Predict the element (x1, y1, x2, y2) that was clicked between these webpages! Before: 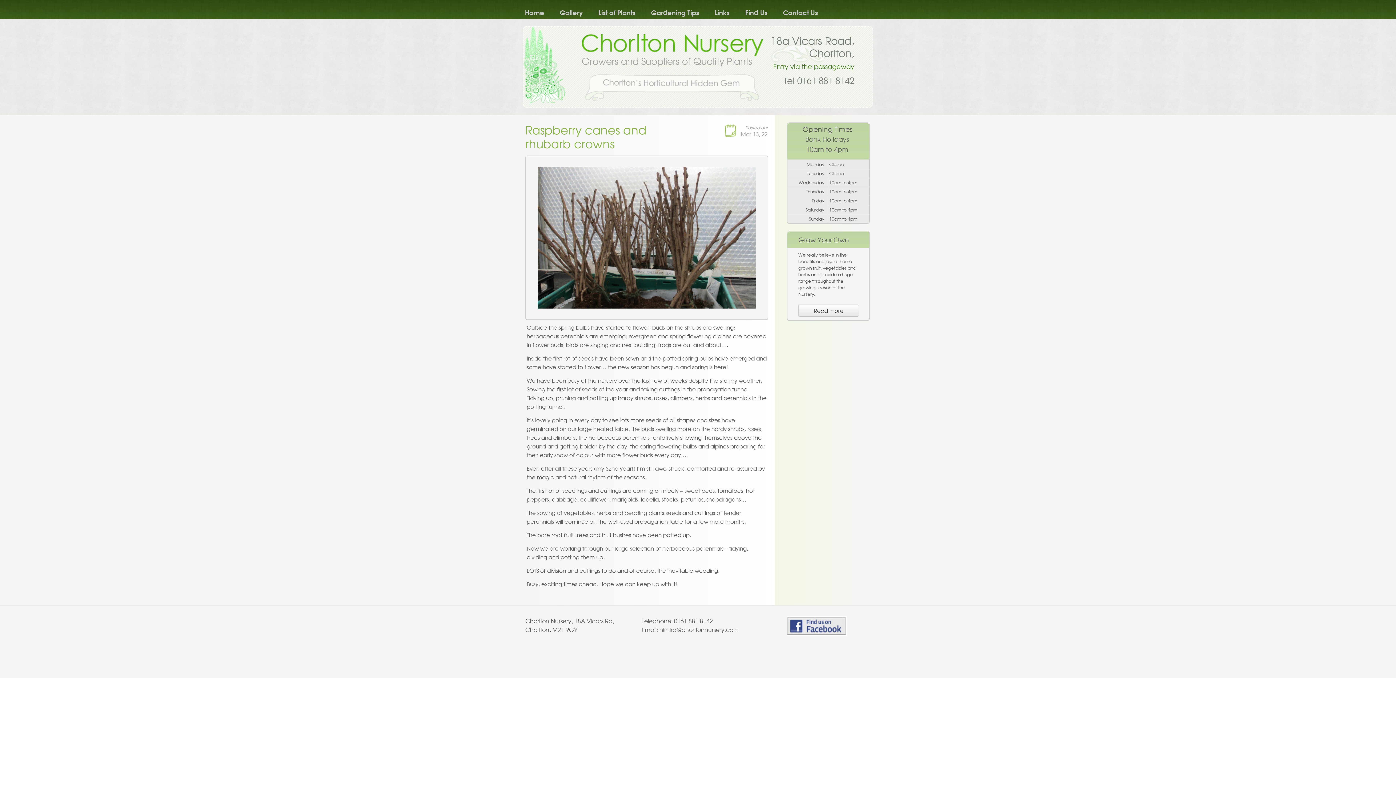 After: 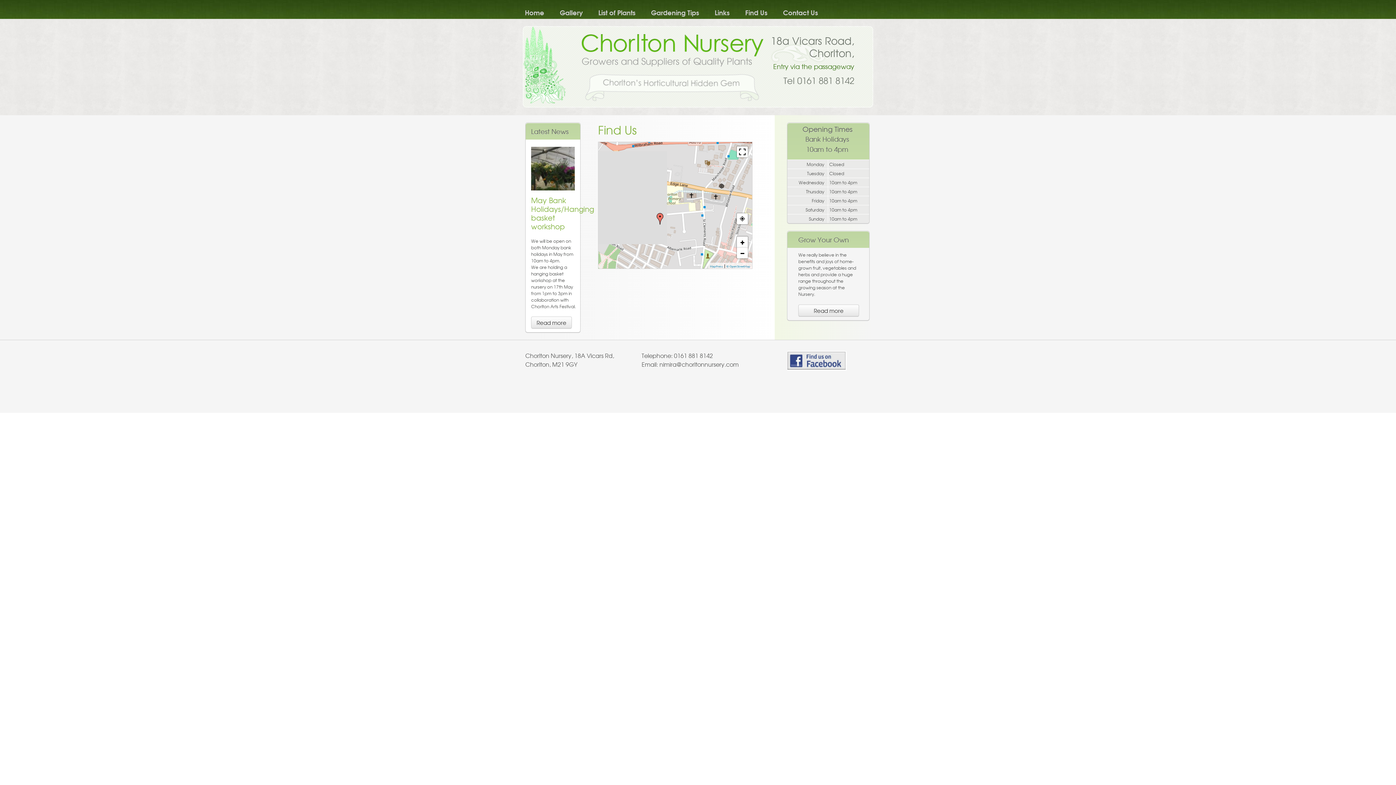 Action: label: Find Us bbox: (744, 5, 769, 18)